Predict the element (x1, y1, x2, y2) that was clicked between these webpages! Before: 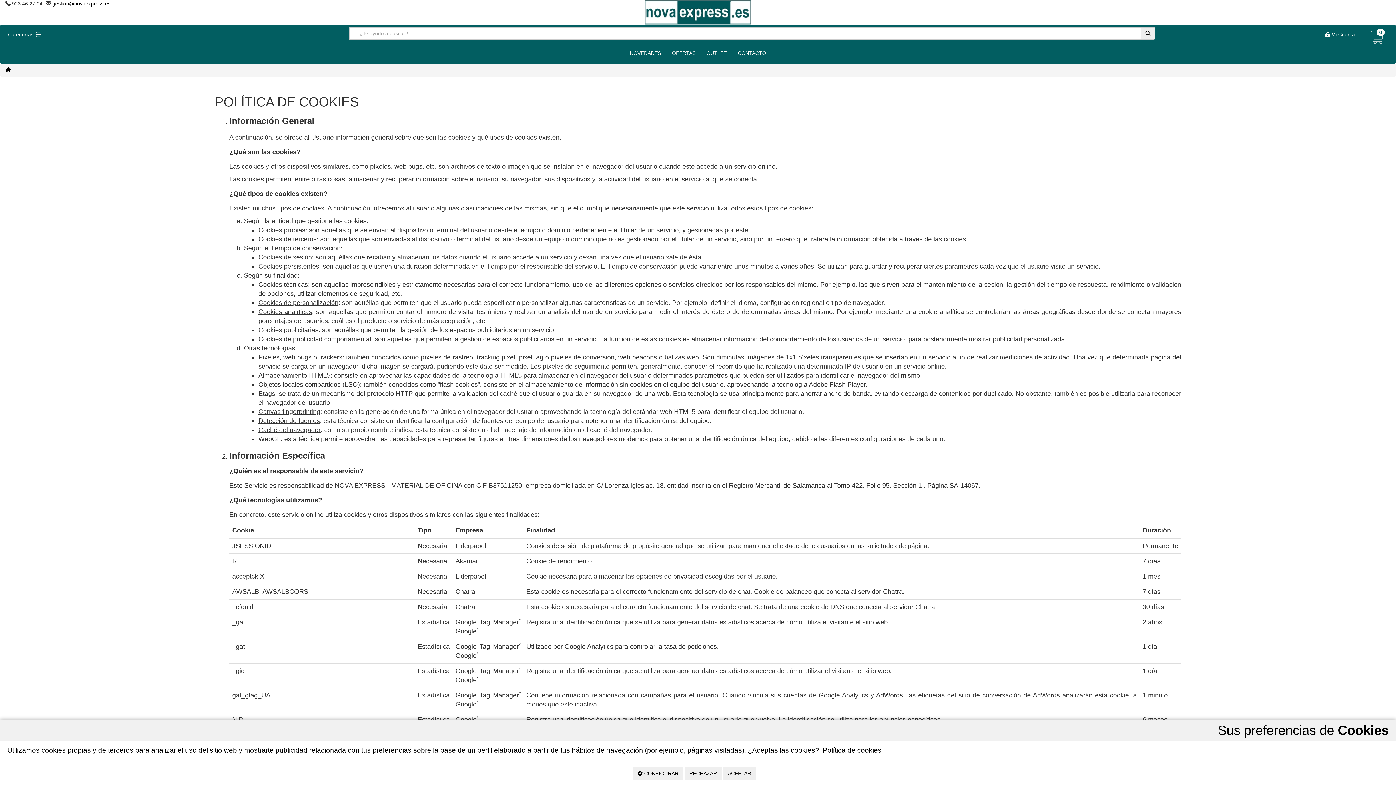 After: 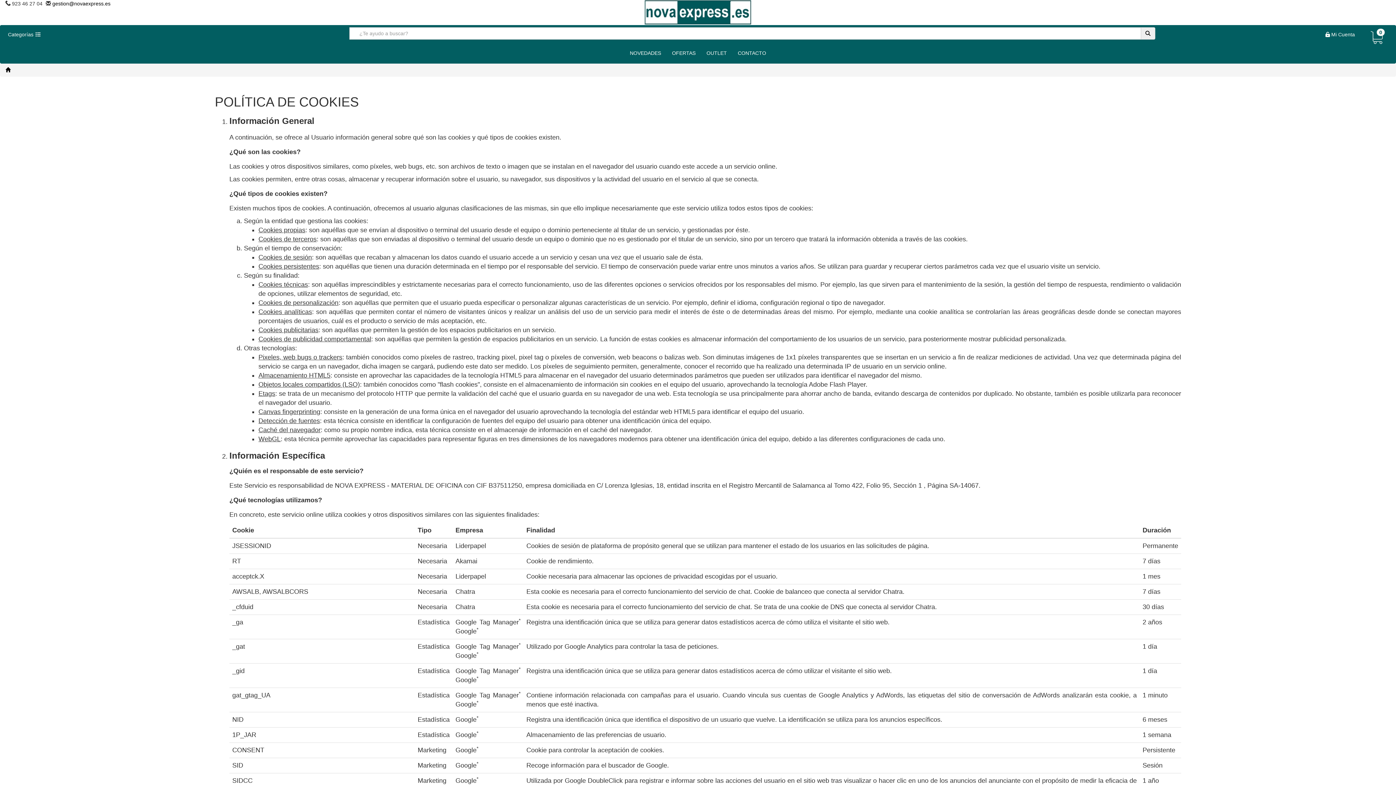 Action: bbox: (684, 767, 721, 780) label: RECHAZAR